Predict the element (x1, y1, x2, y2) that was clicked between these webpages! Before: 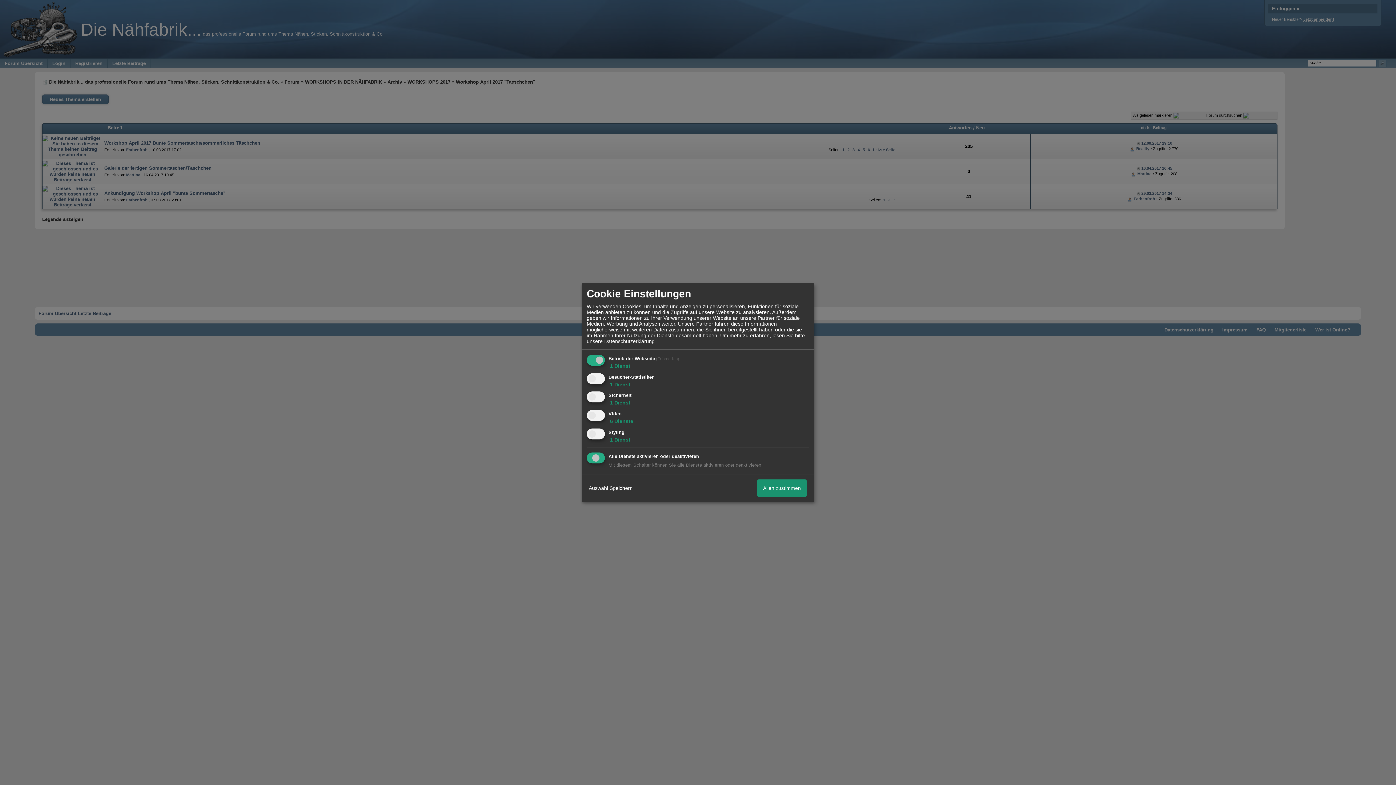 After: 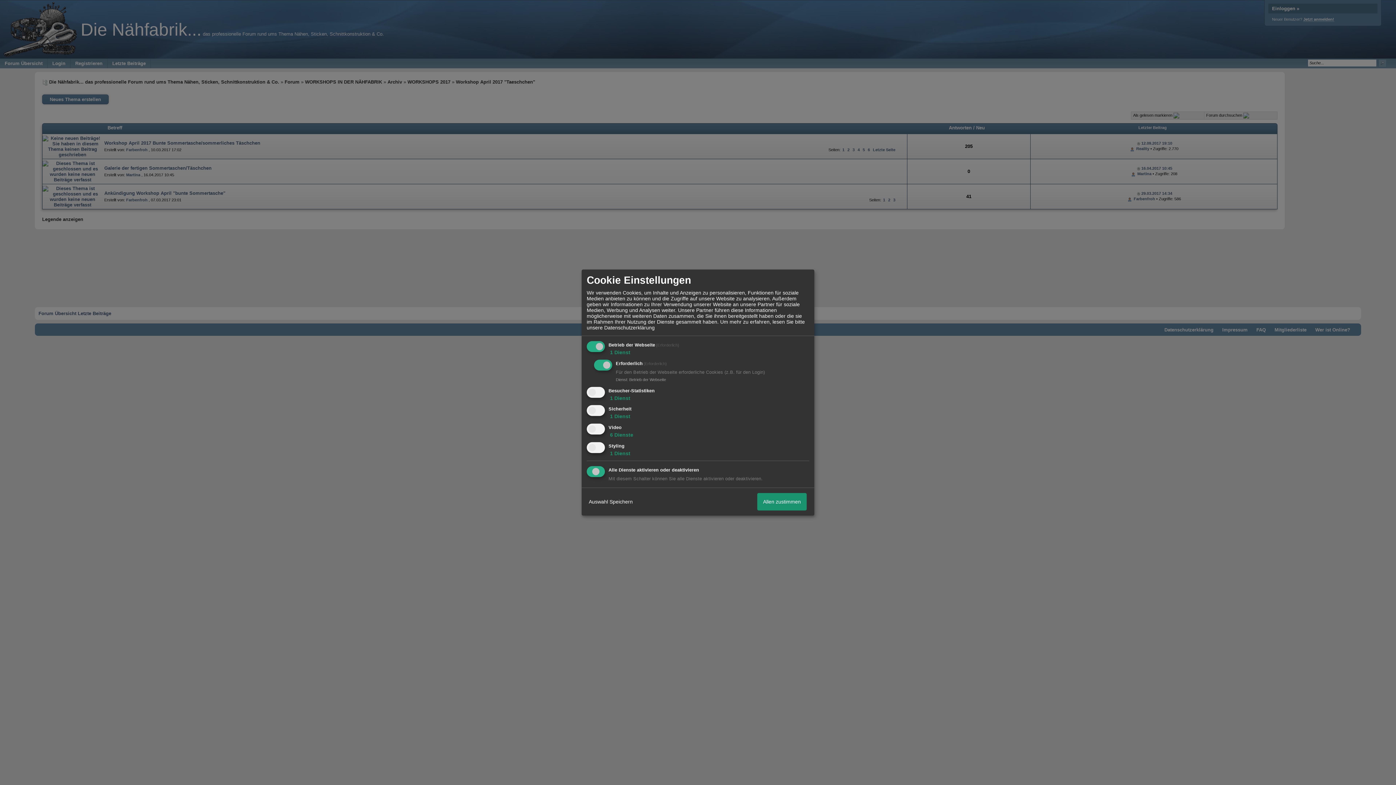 Action: bbox: (608, 363, 630, 369) label:  1 Dienst